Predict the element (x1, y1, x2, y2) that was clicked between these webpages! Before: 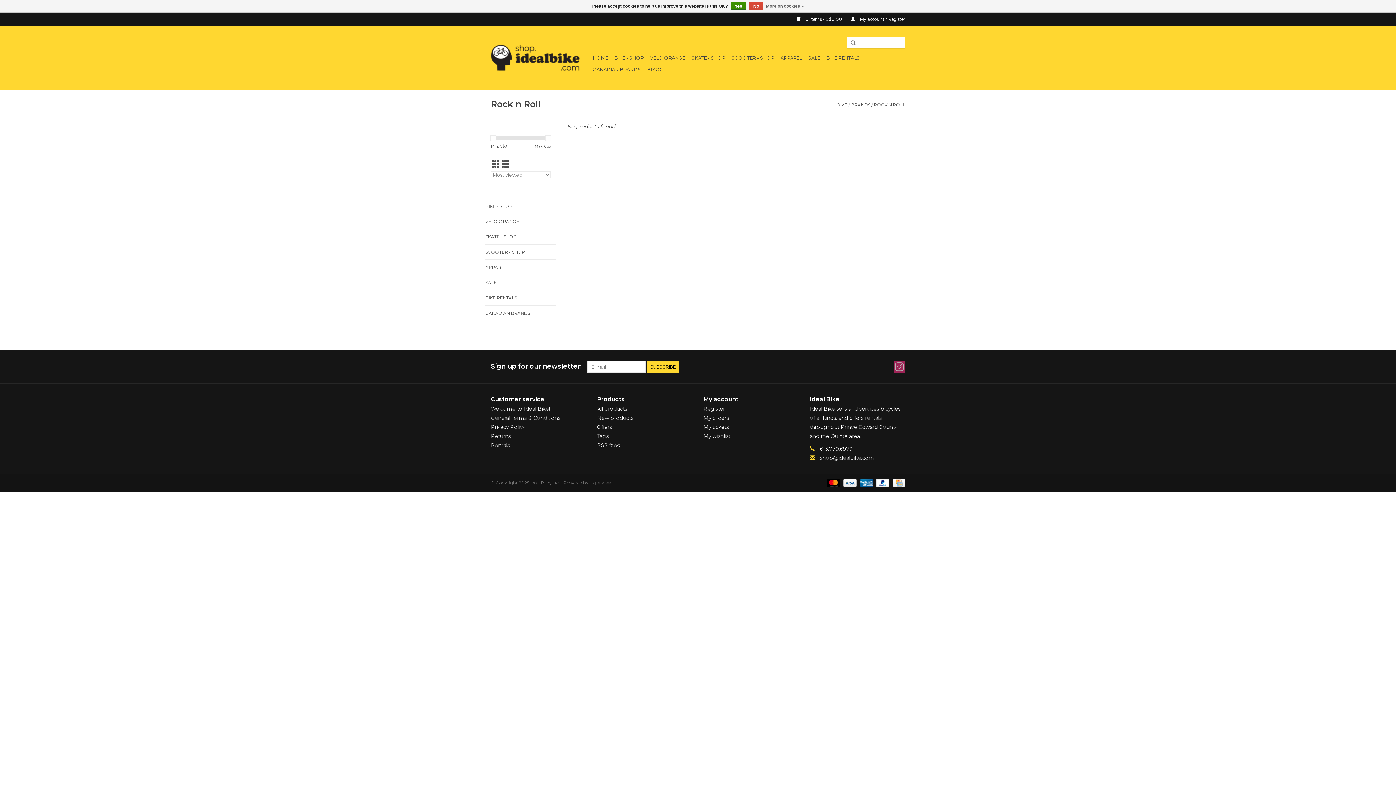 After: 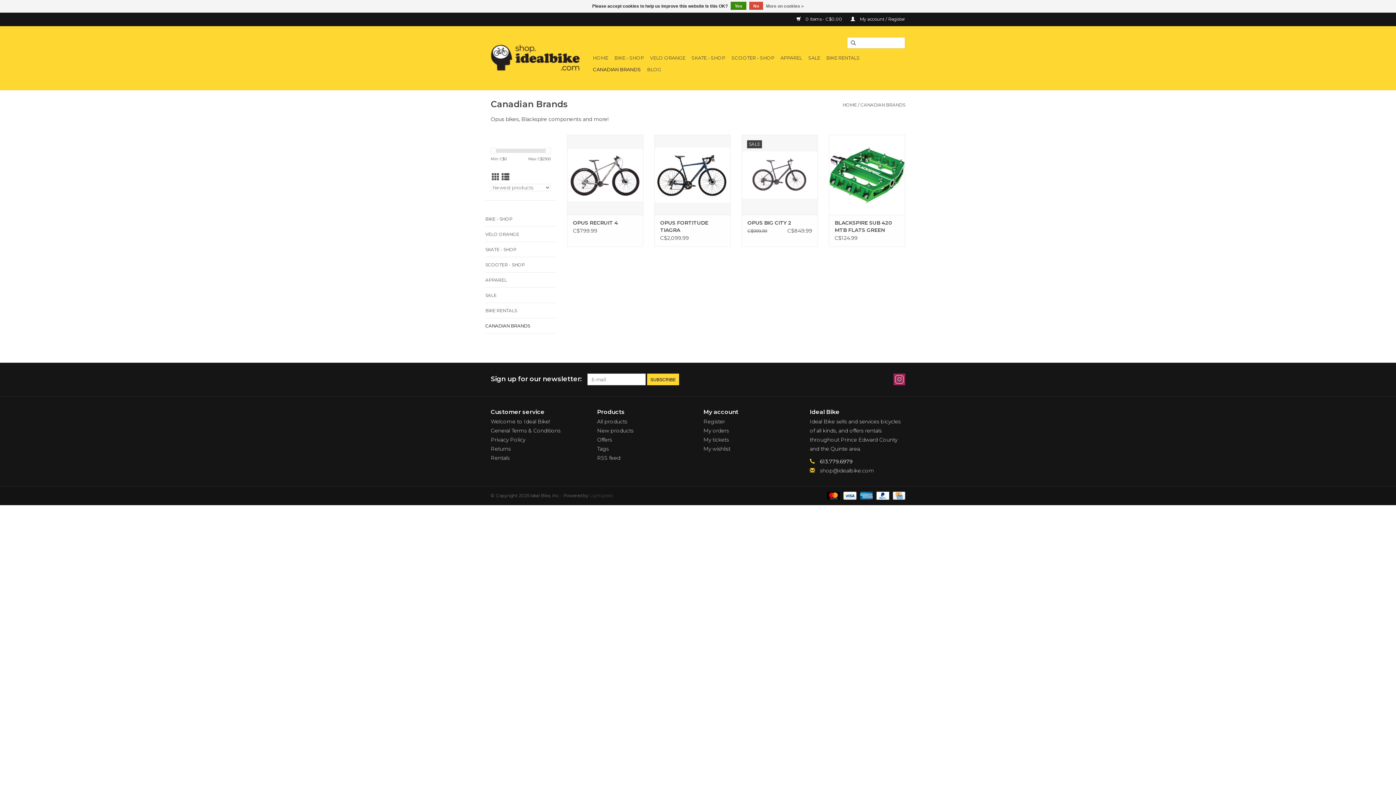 Action: bbox: (590, 63, 643, 75) label: CANADIAN BRANDS